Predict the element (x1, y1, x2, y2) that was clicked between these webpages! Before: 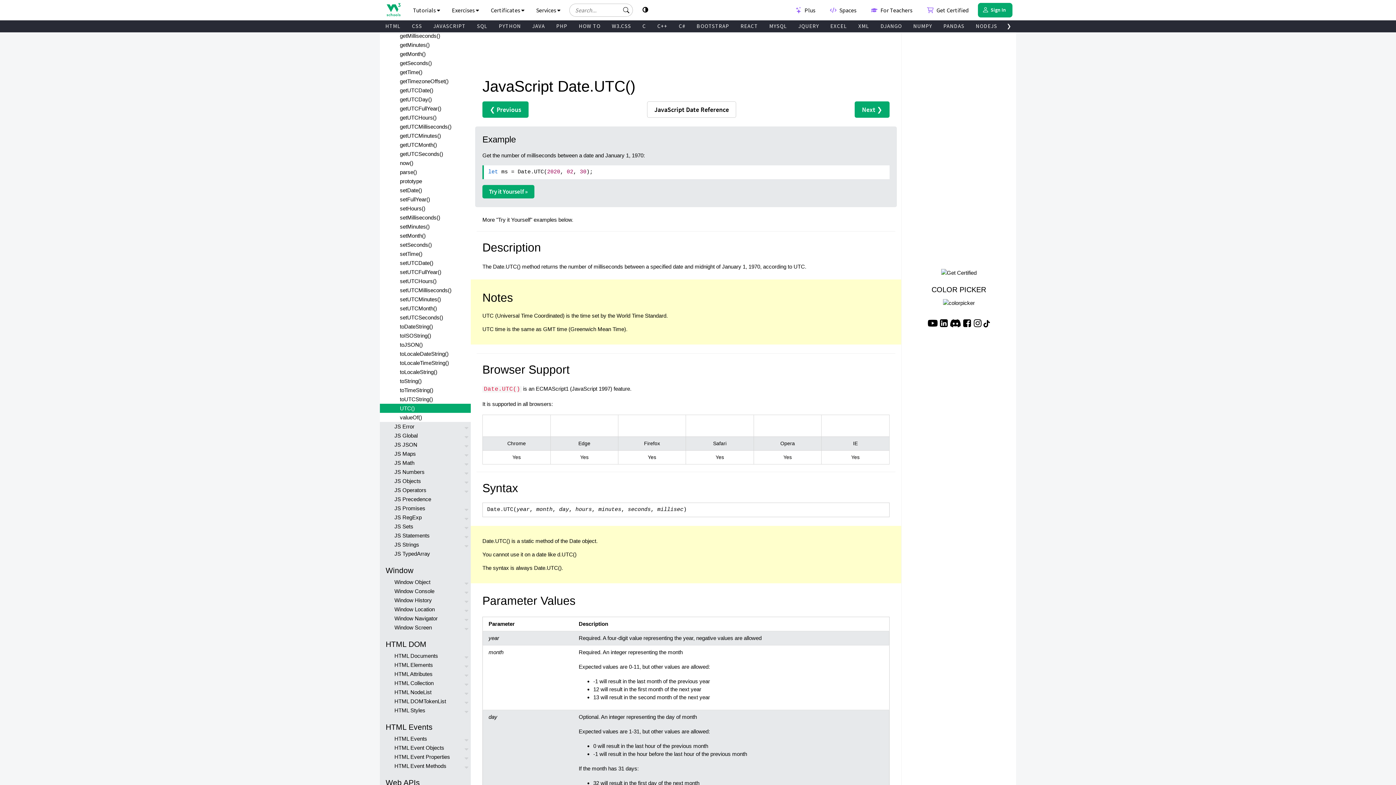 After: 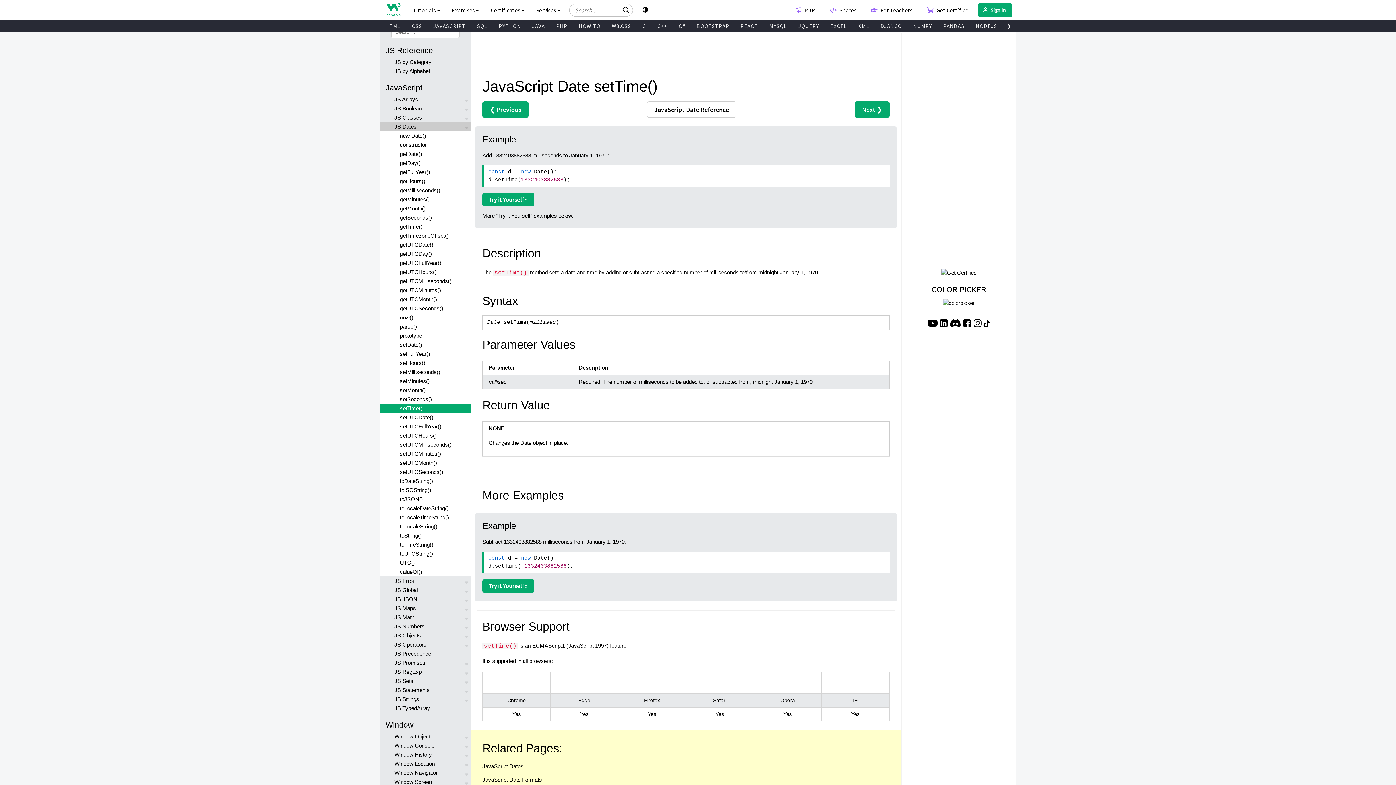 Action: label: setTime() bbox: (380, 249, 470, 258)